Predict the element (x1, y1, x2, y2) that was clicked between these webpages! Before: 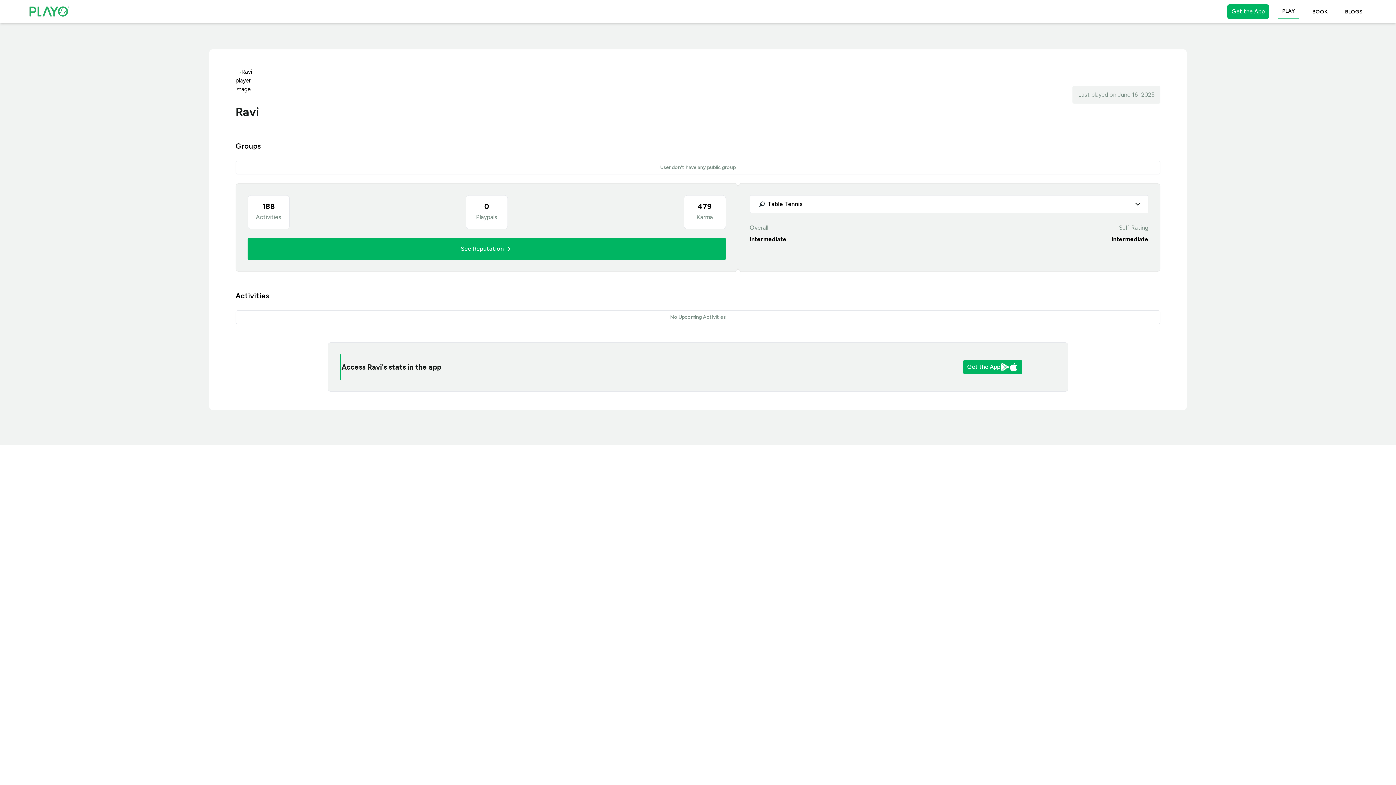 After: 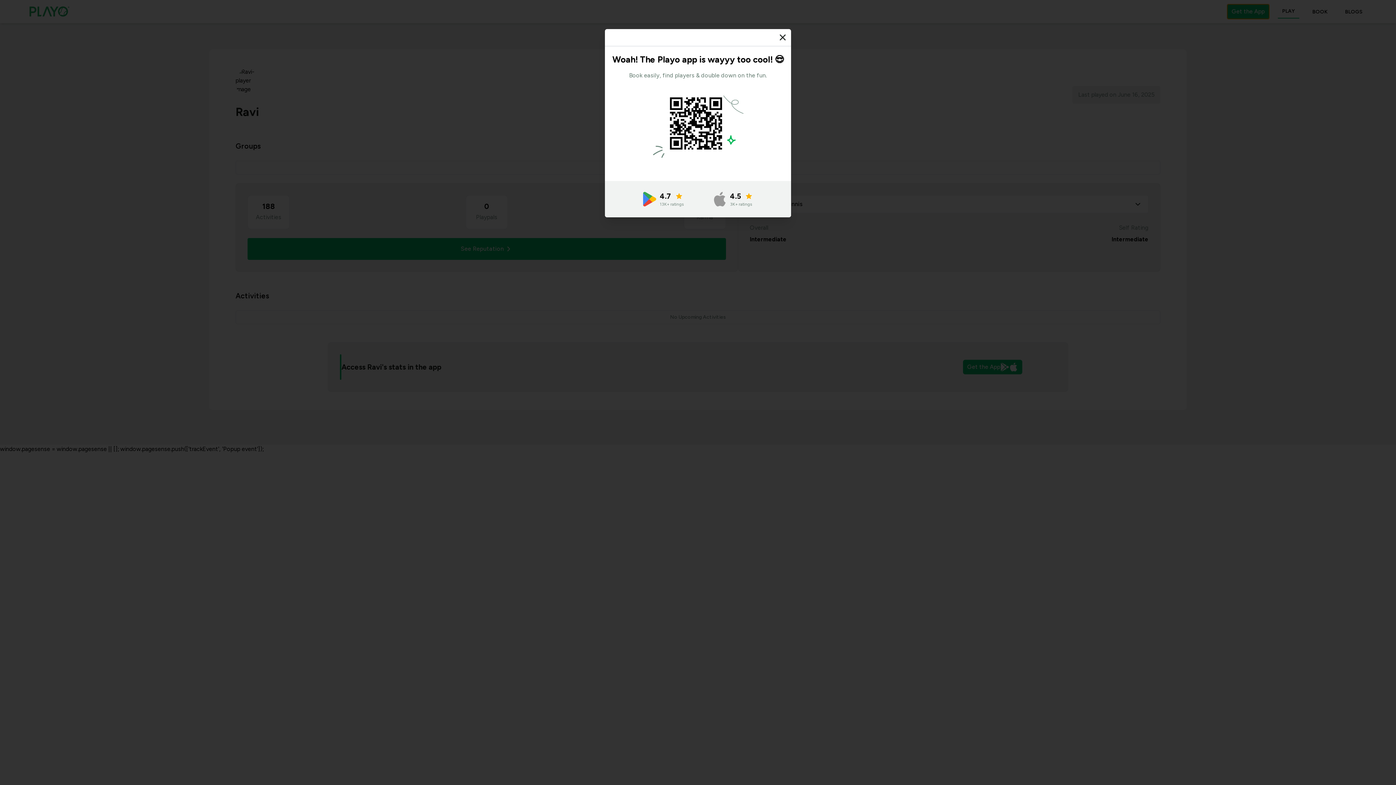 Action: bbox: (1227, 4, 1269, 18) label: Get the App